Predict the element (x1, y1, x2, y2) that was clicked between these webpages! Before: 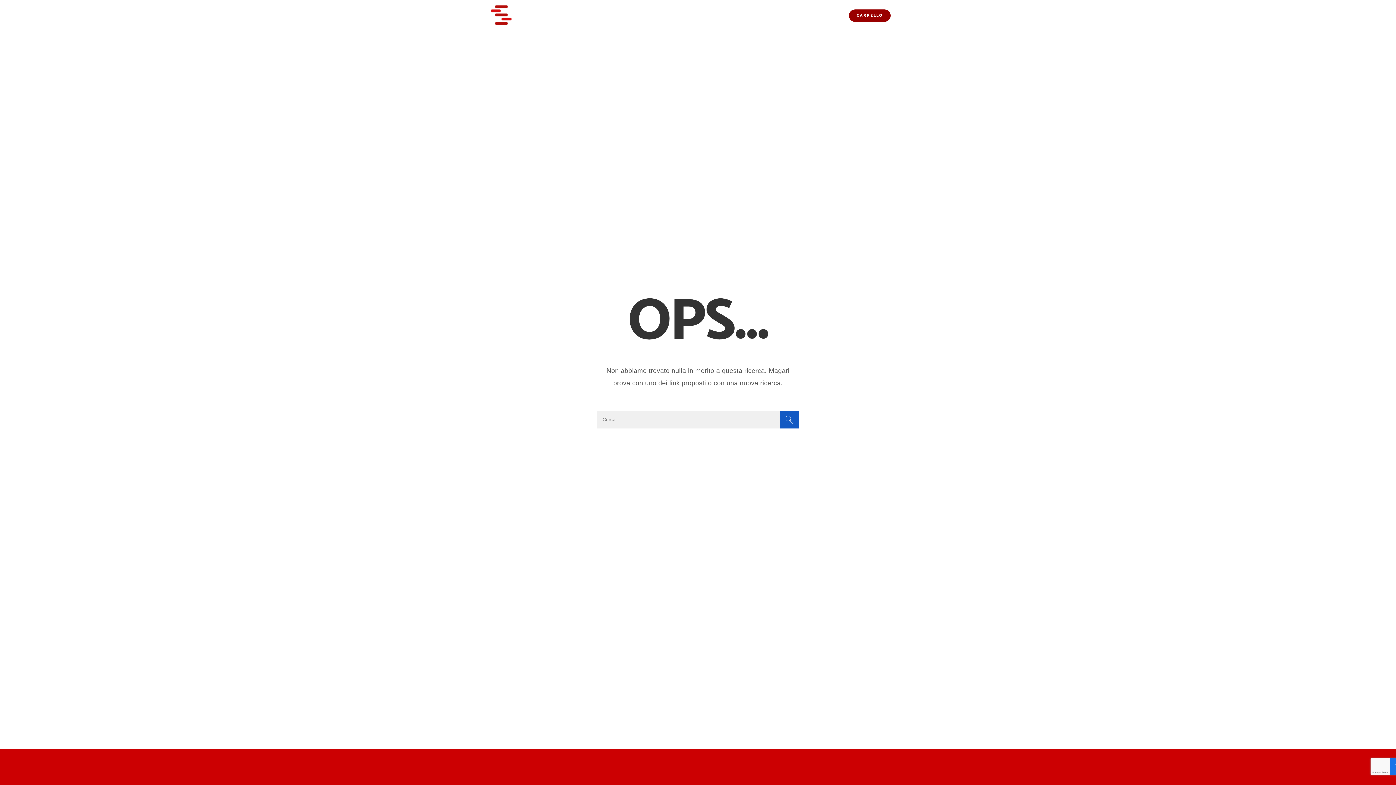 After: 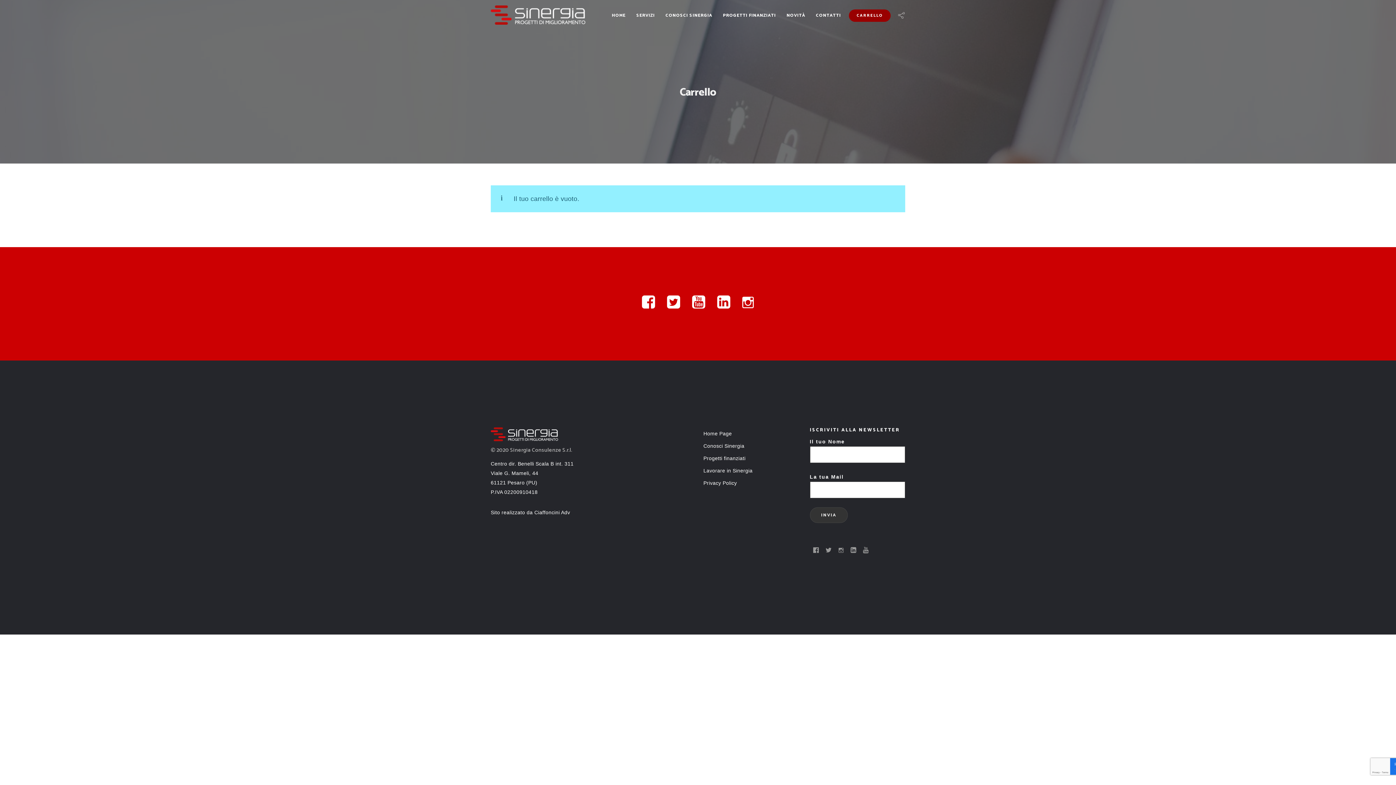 Action: label: CARRELLO bbox: (849, 9, 890, 21)